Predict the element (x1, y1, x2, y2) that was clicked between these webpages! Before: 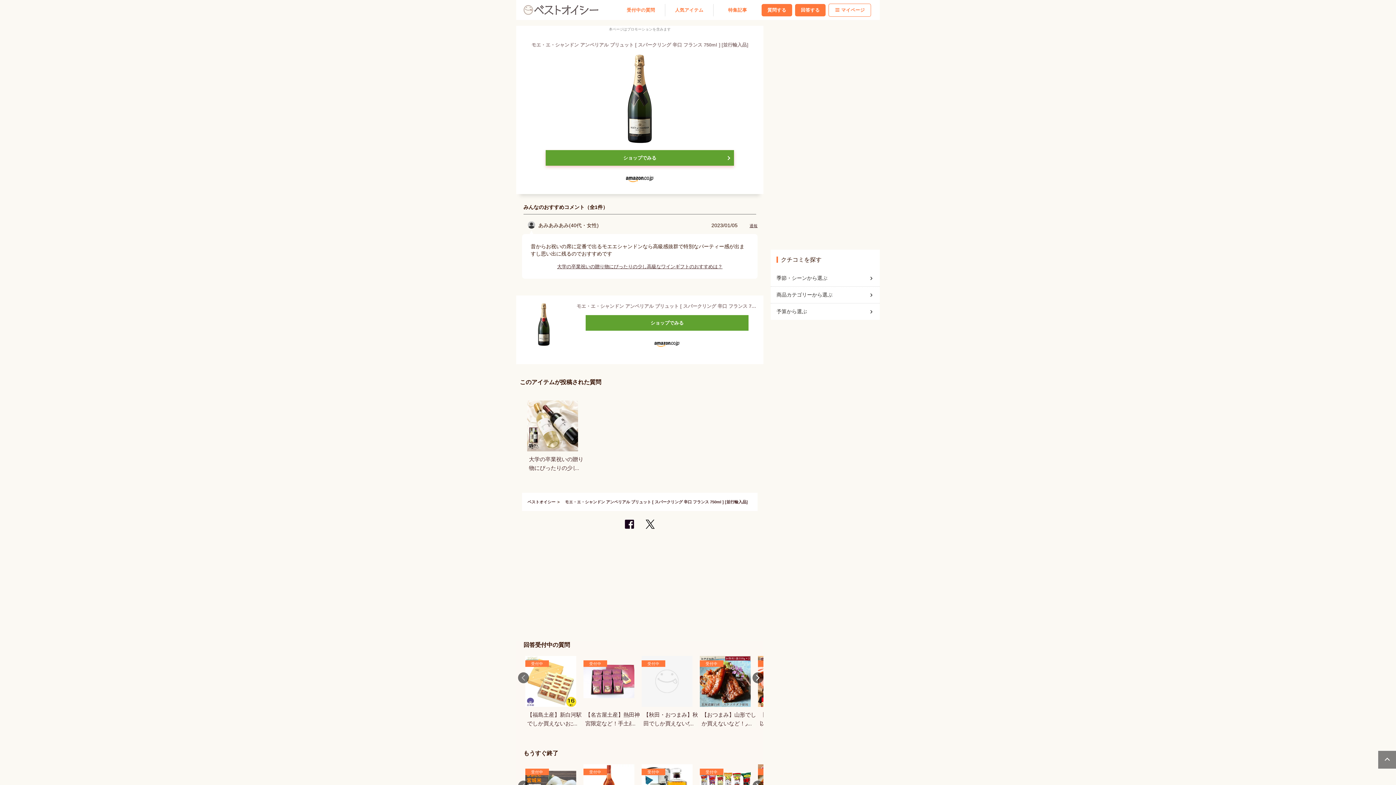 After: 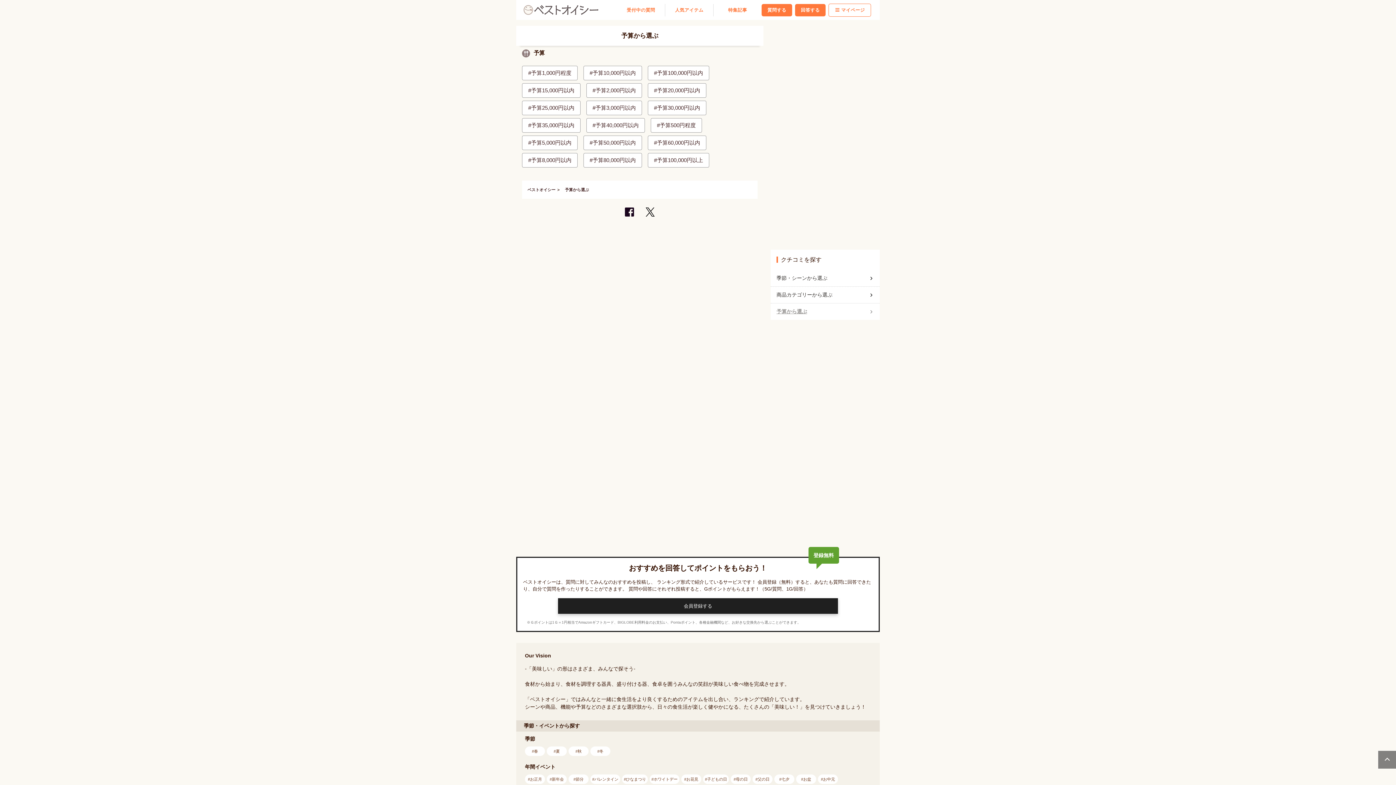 Action: label: 予算から選ぶ bbox: (776, 305, 874, 318)